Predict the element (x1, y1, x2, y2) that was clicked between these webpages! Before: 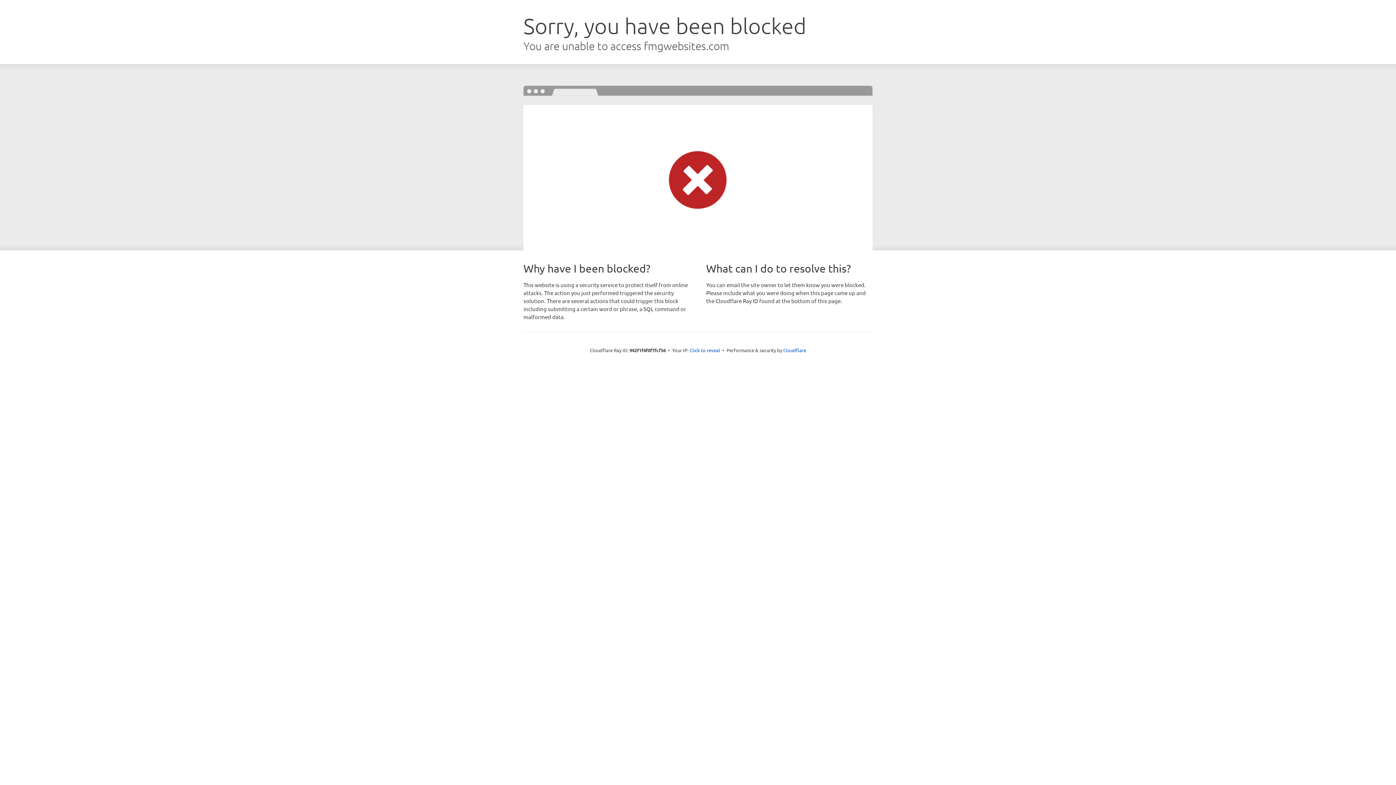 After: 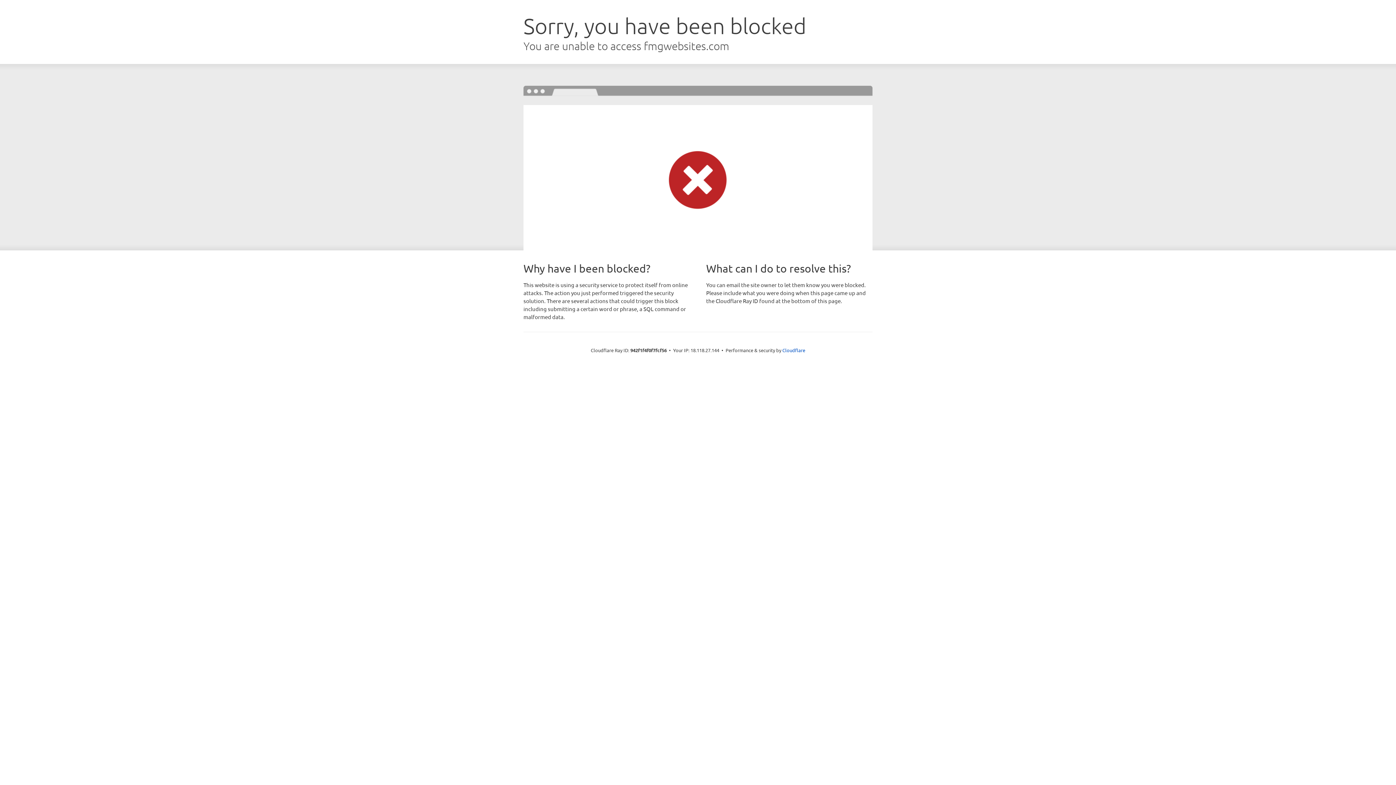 Action: bbox: (689, 346, 720, 353) label: Click to reveal